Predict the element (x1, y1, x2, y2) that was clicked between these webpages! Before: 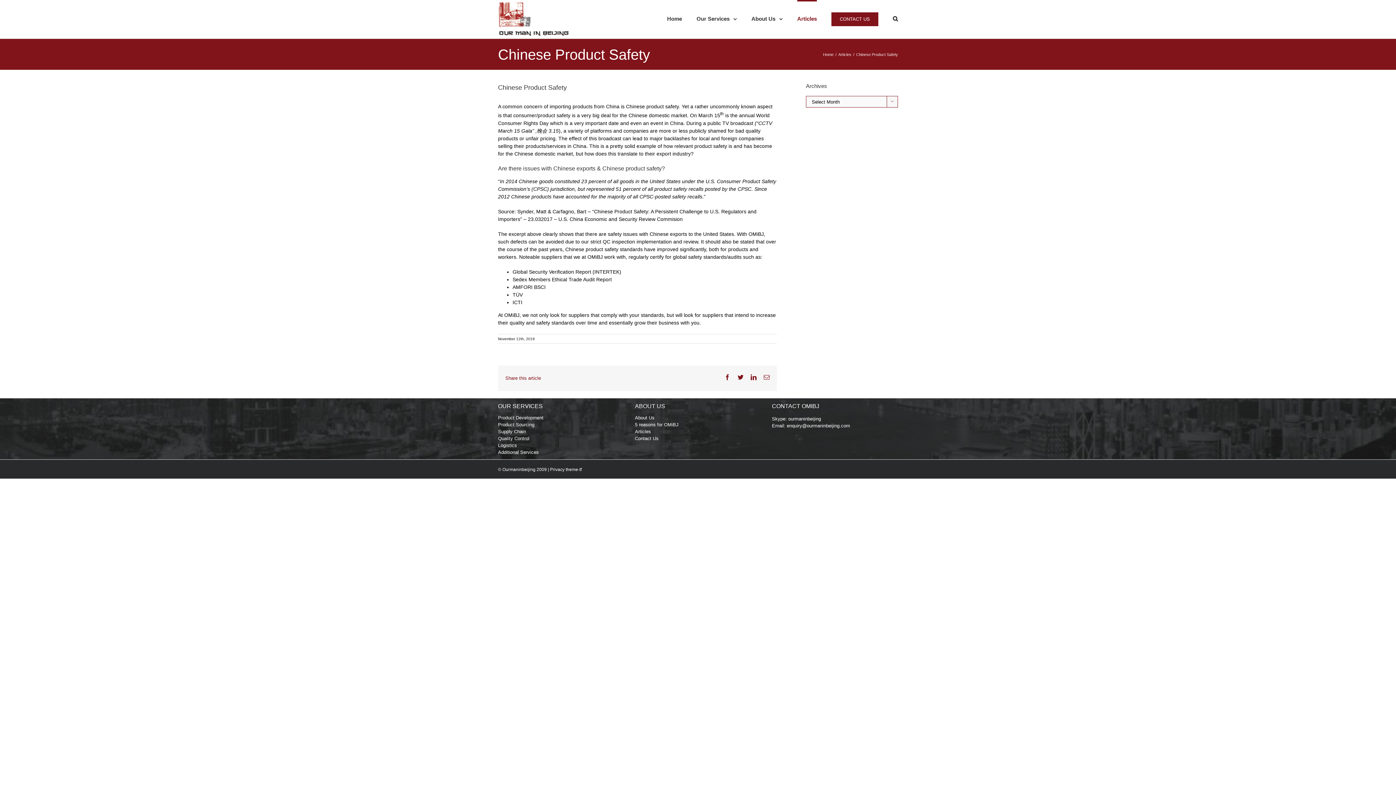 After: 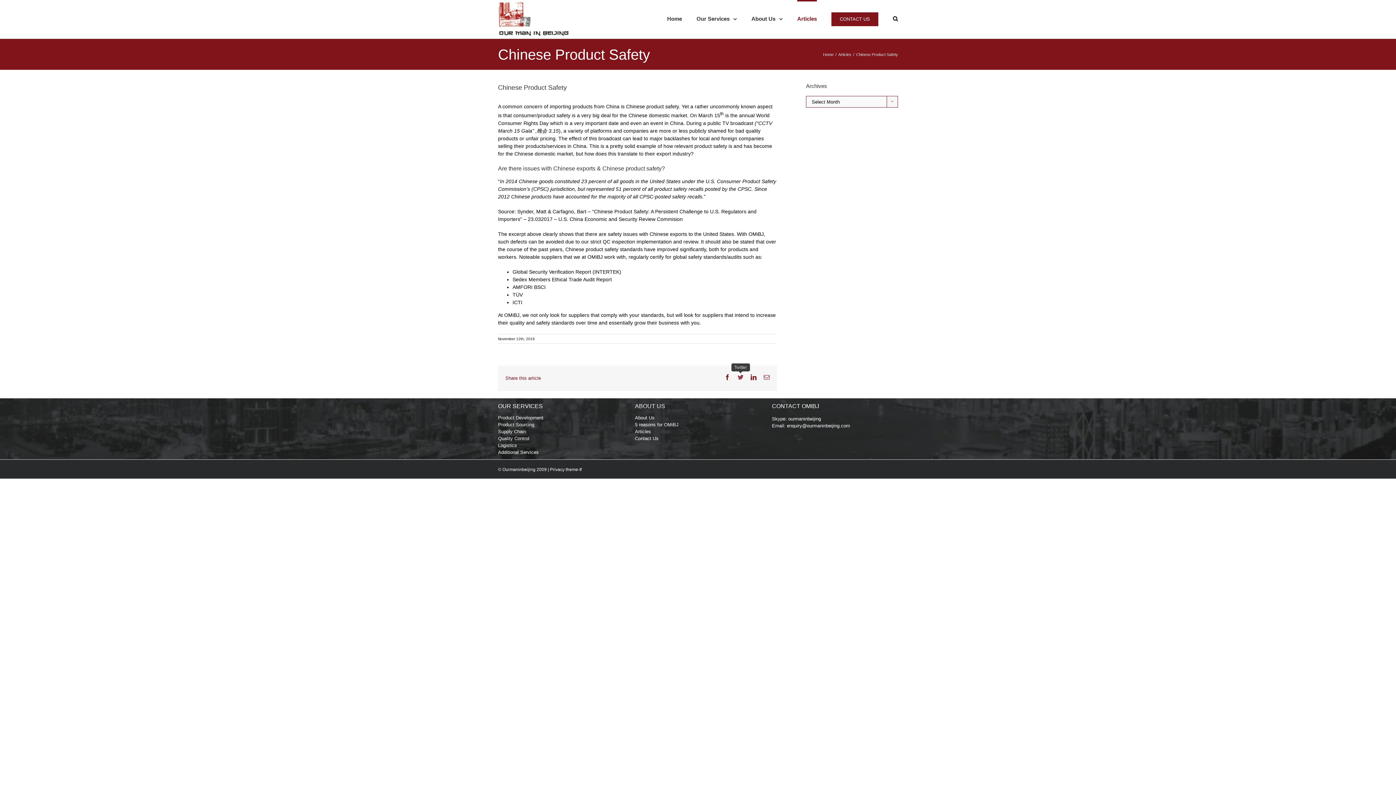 Action: label: Twitter bbox: (737, 374, 743, 380)